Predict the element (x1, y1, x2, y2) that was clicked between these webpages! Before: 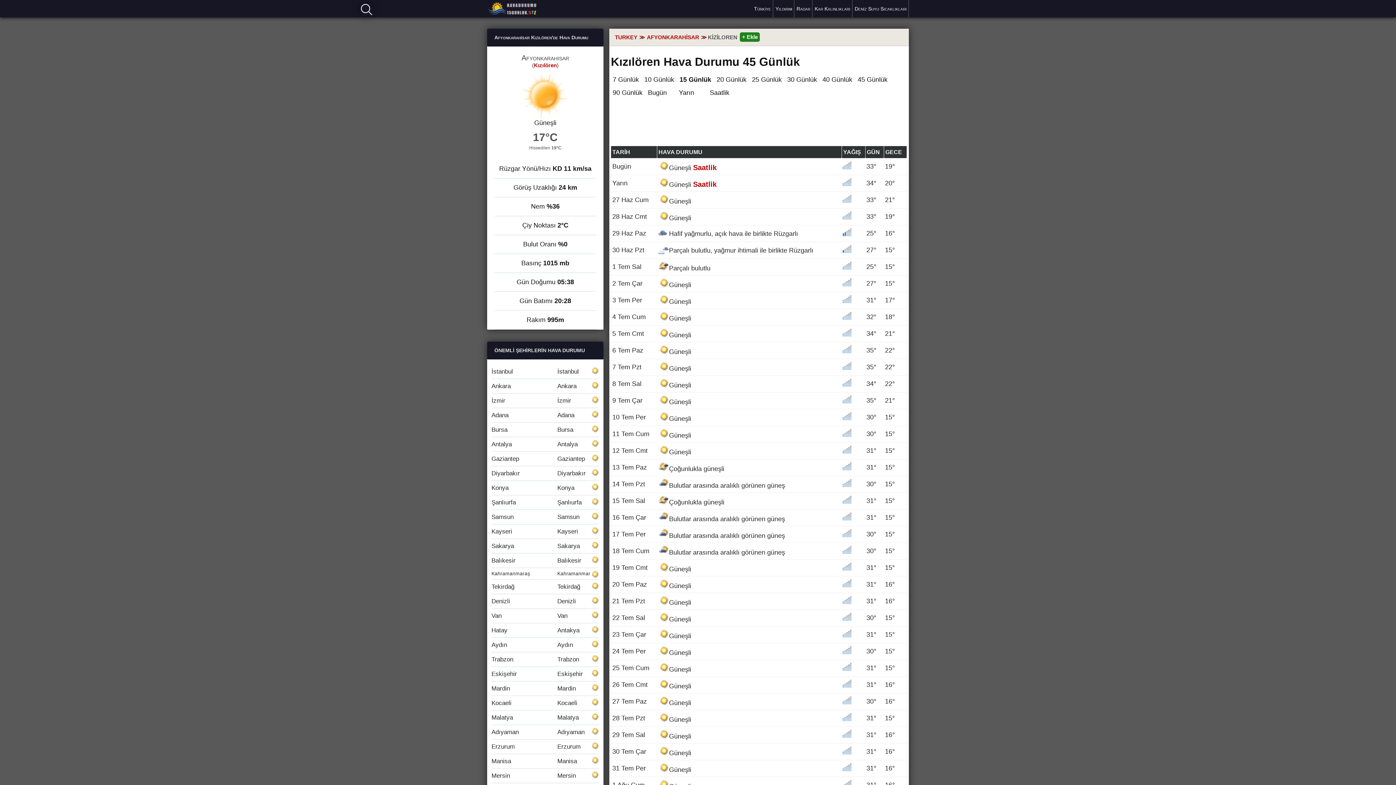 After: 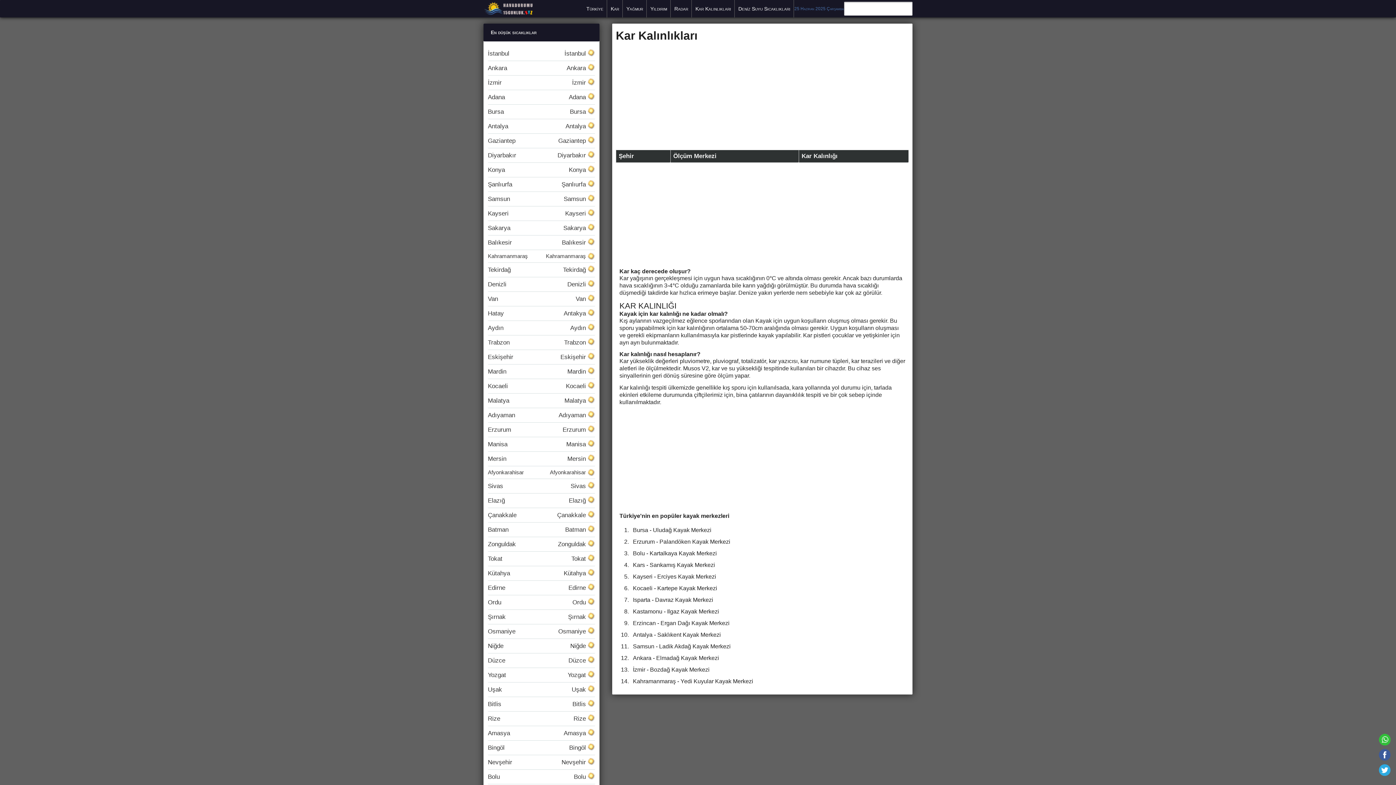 Action: bbox: (812, 0, 852, 17) label: Kar Kalınlıkları